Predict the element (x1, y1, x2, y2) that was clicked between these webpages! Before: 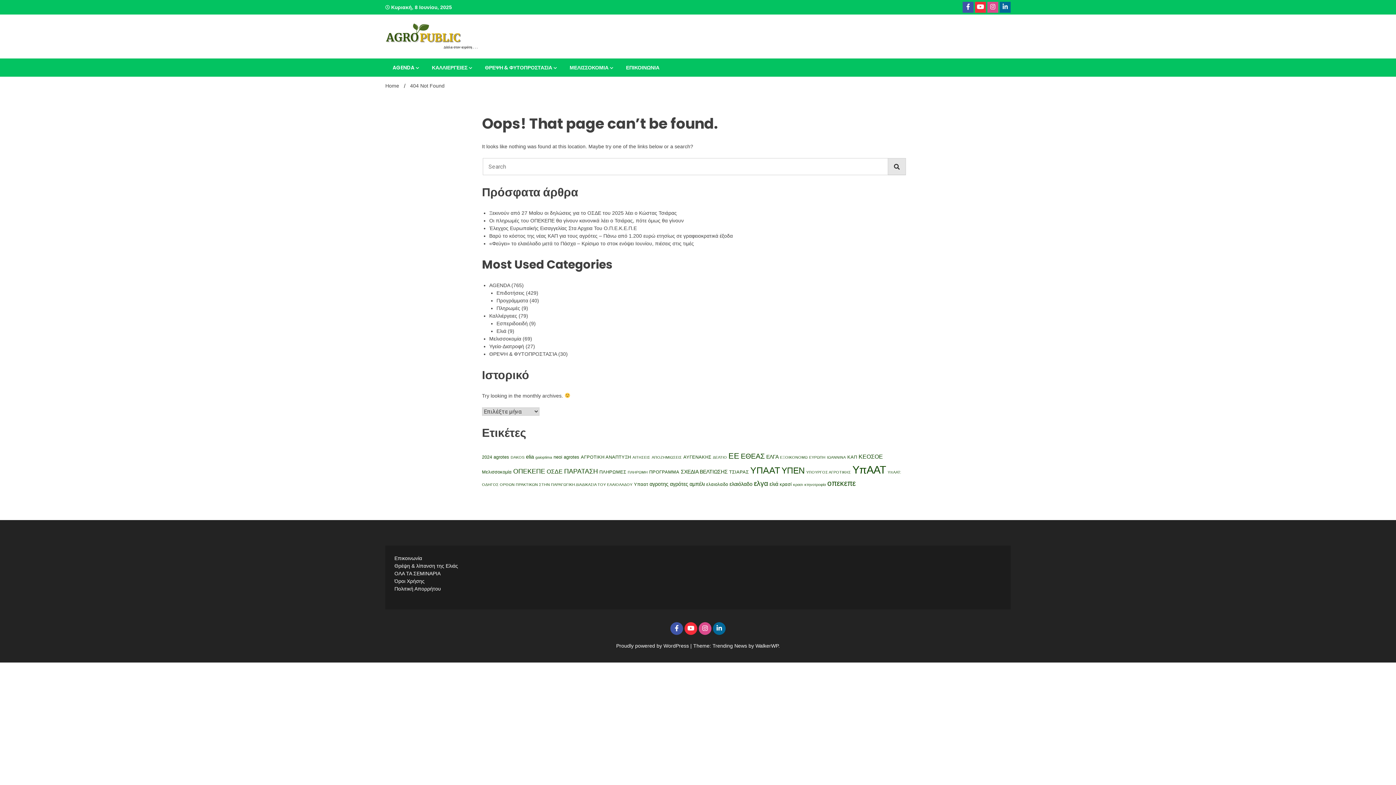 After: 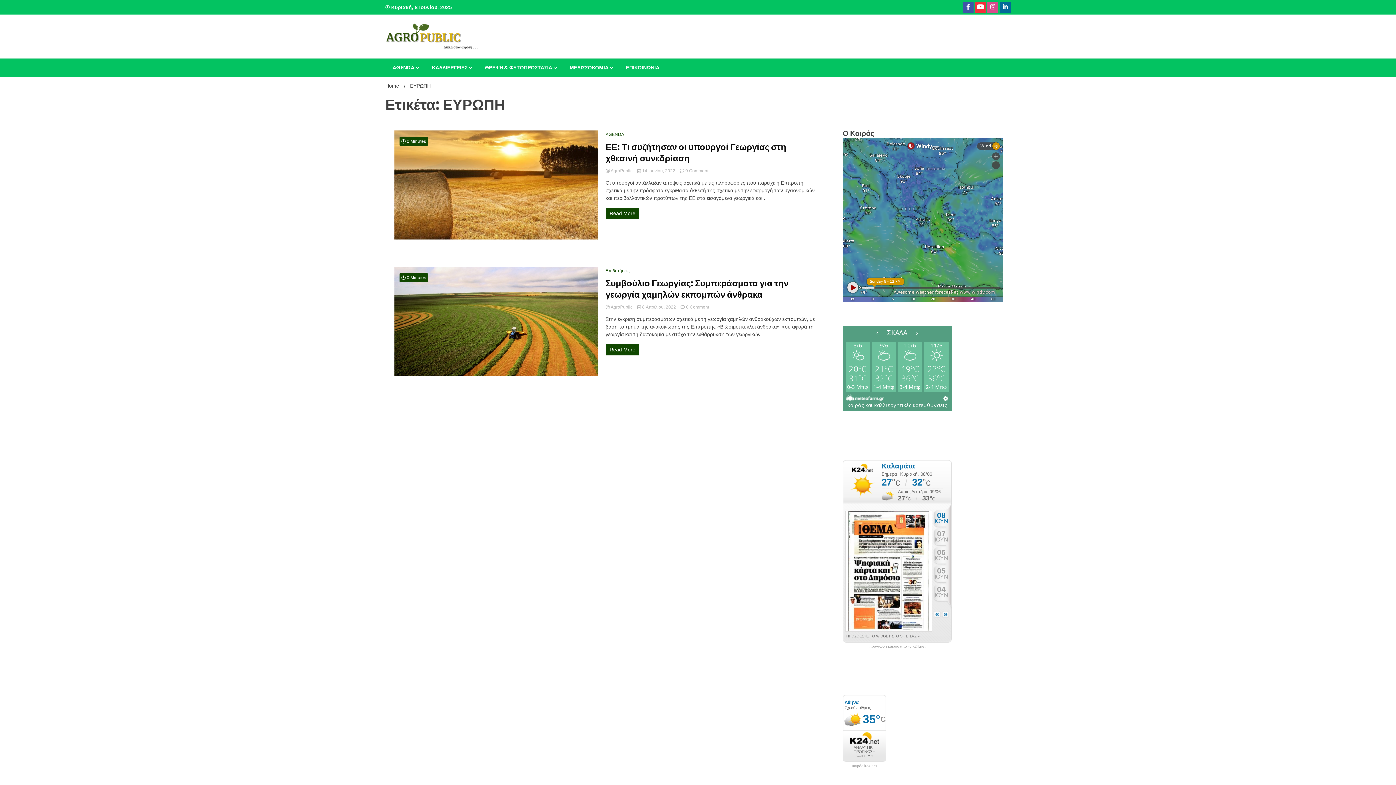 Action: bbox: (809, 455, 825, 459) label: ΕΥΡΩΠΗ (2 στοιχεία)